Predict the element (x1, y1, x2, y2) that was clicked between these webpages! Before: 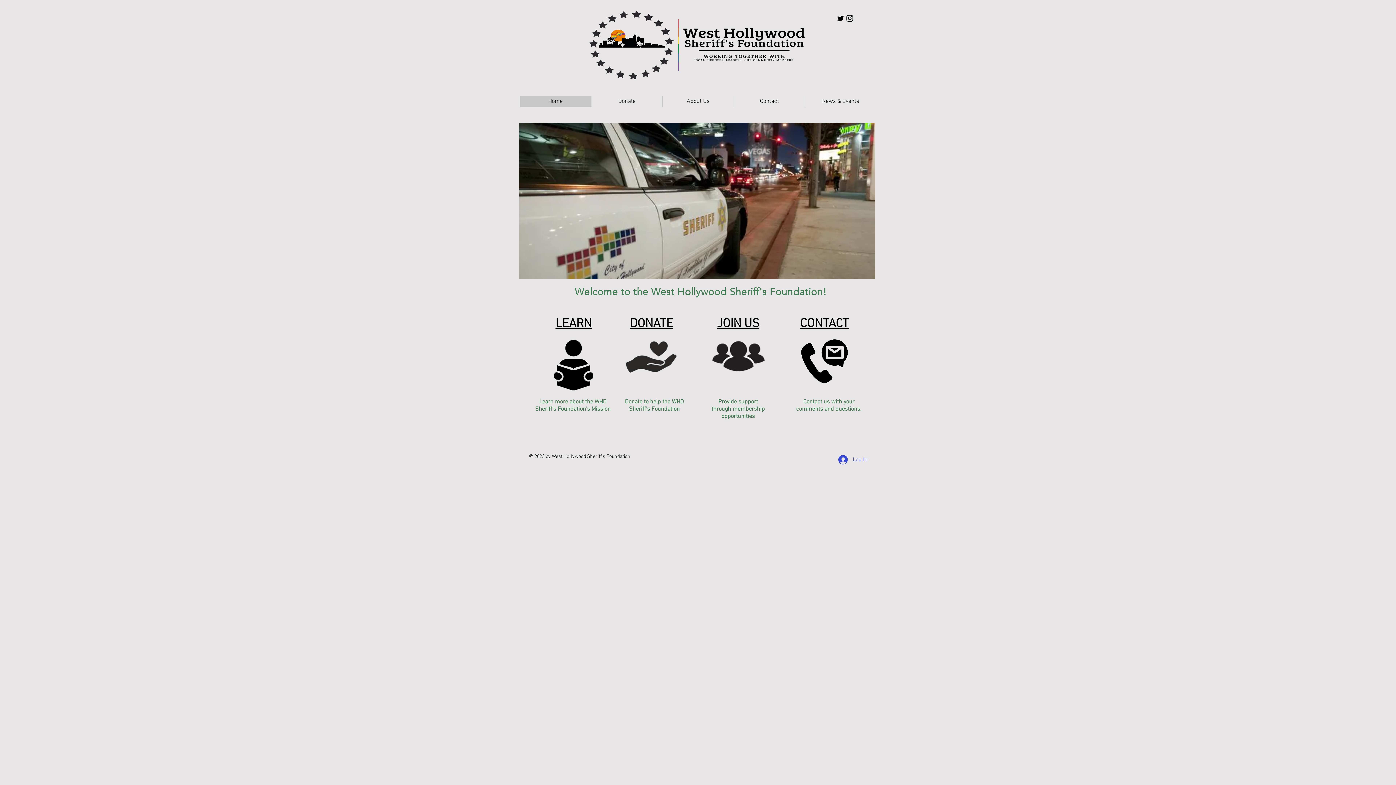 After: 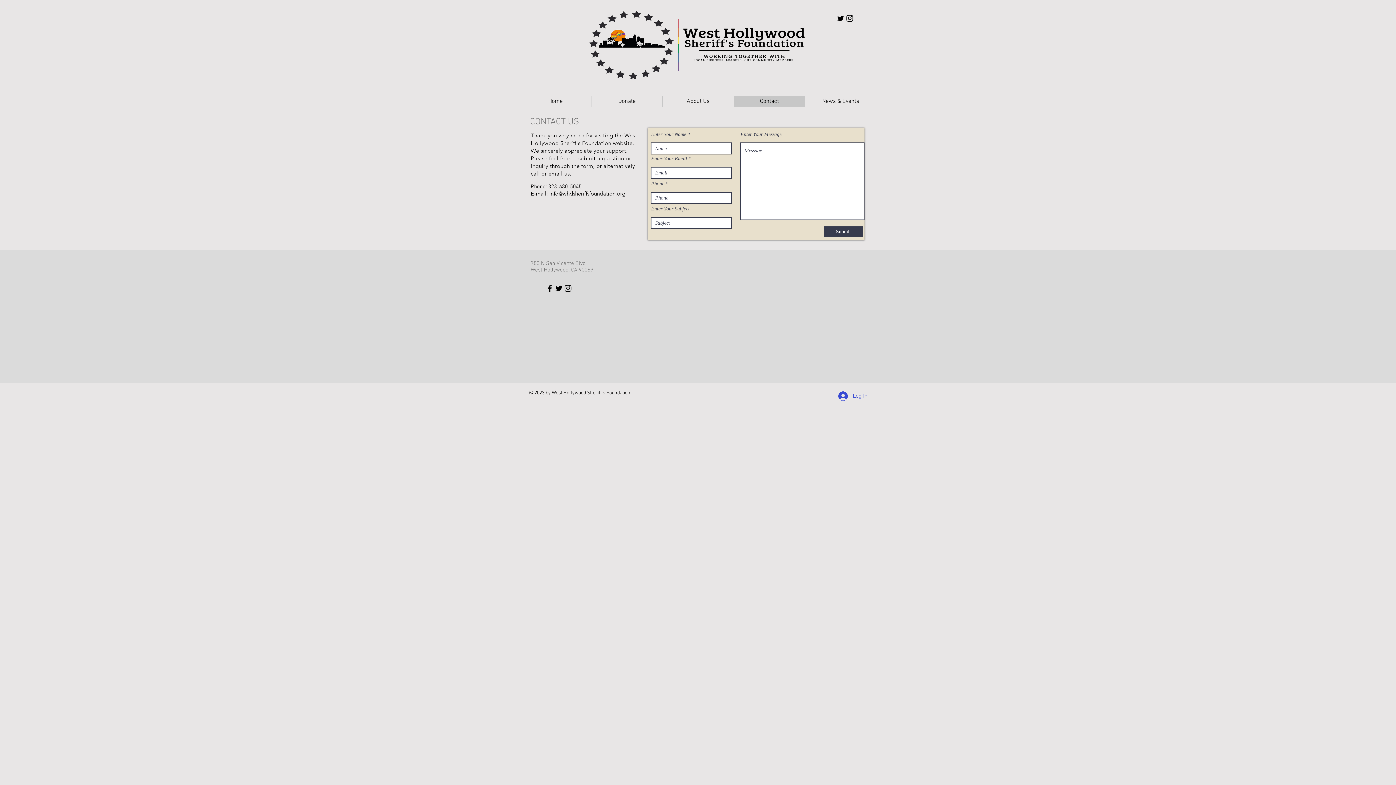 Action: bbox: (799, 337, 849, 385)